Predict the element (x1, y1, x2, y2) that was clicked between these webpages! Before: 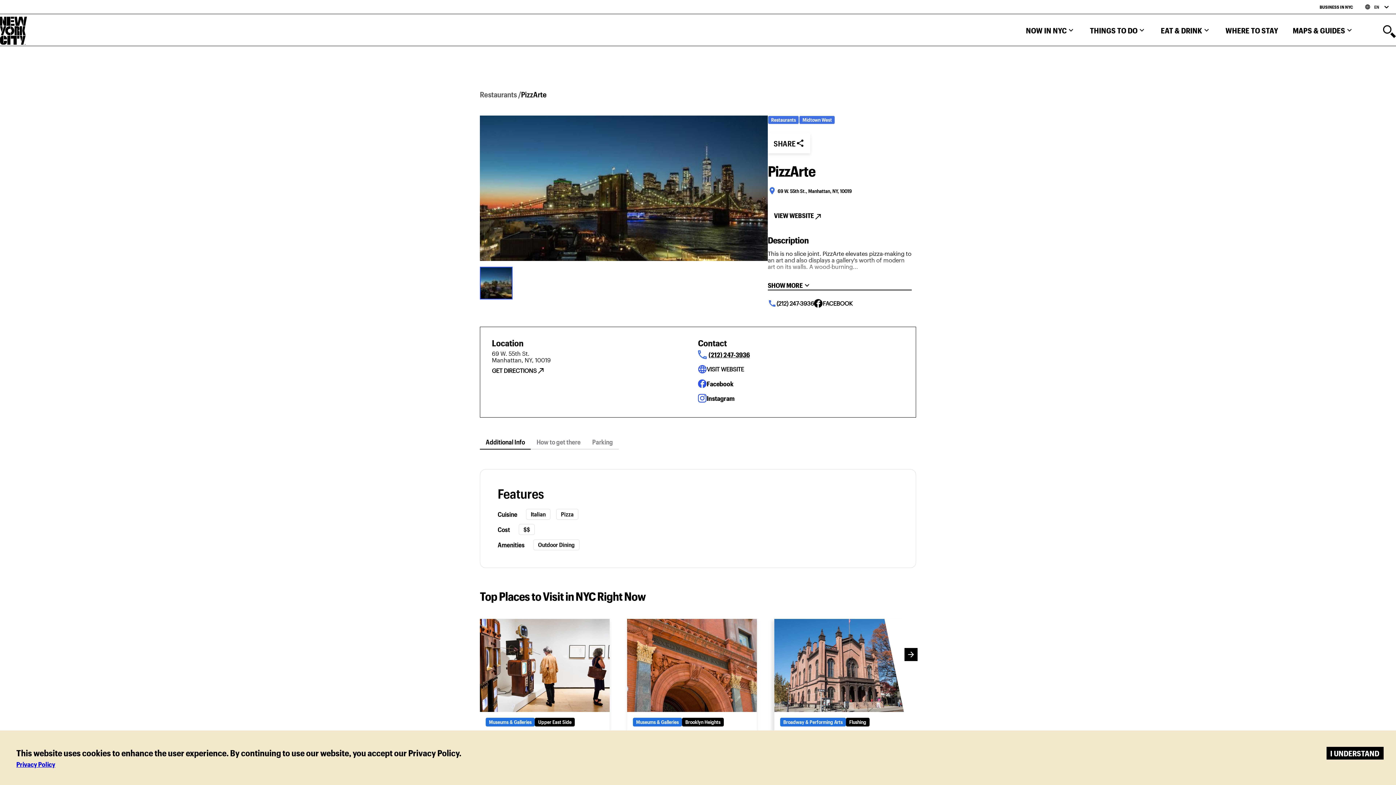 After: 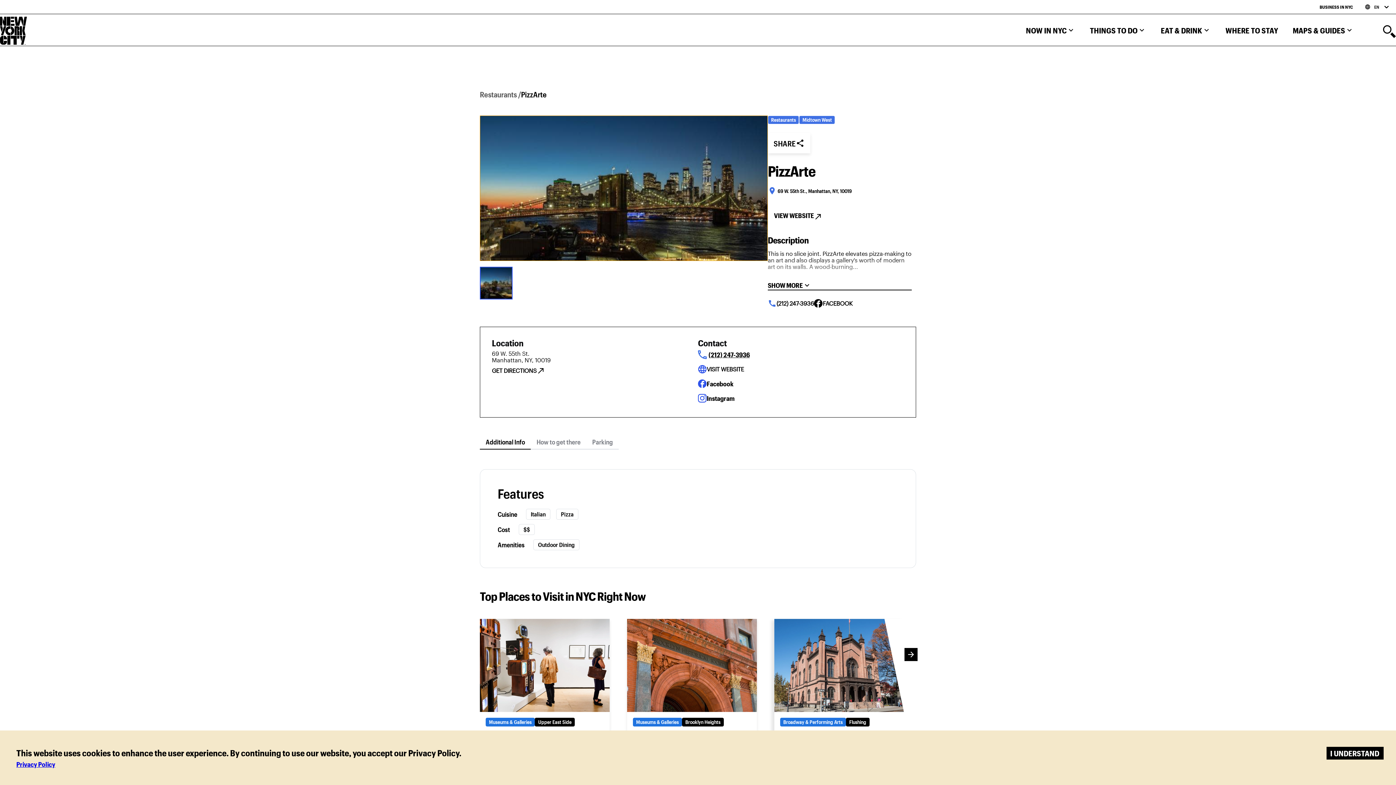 Action: bbox: (480, 115, 768, 261) label: Go to Slide 1